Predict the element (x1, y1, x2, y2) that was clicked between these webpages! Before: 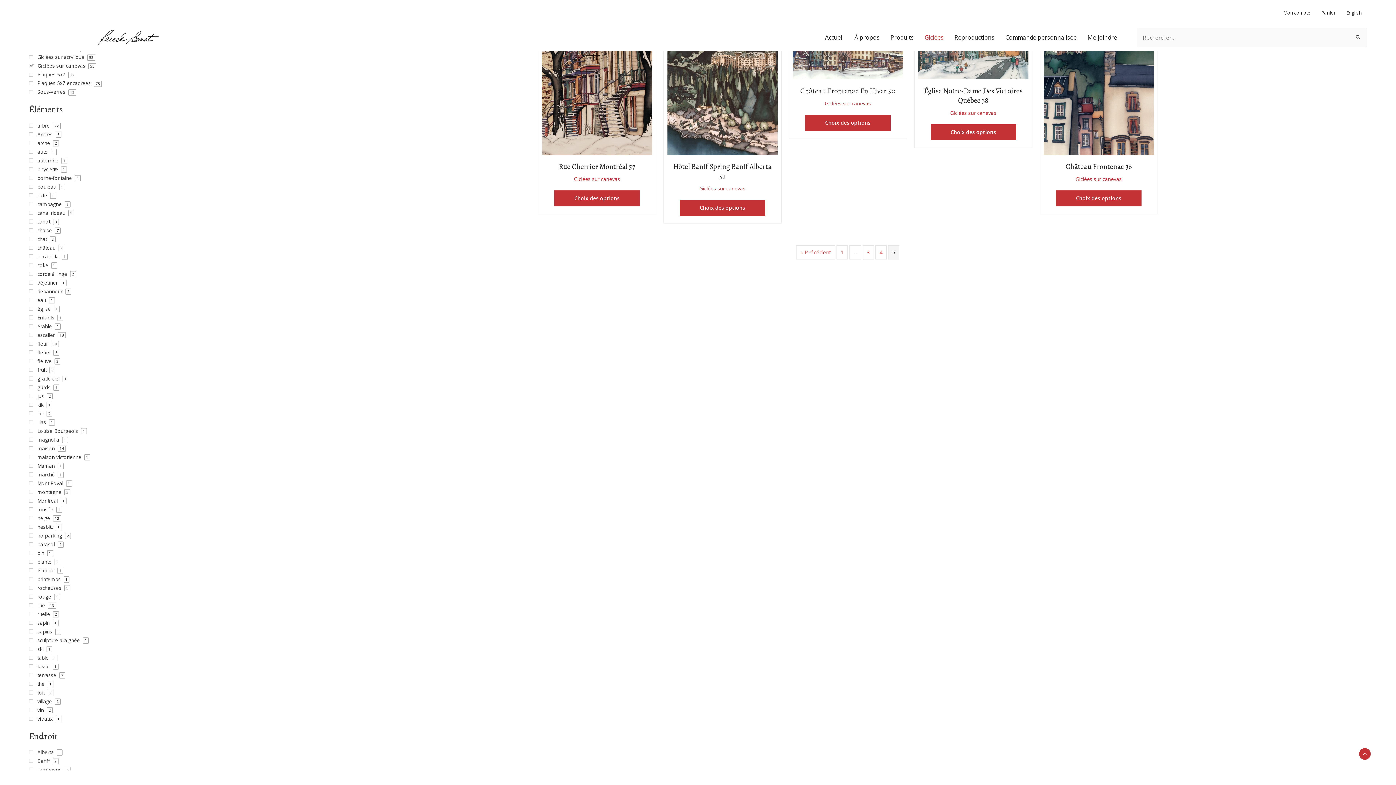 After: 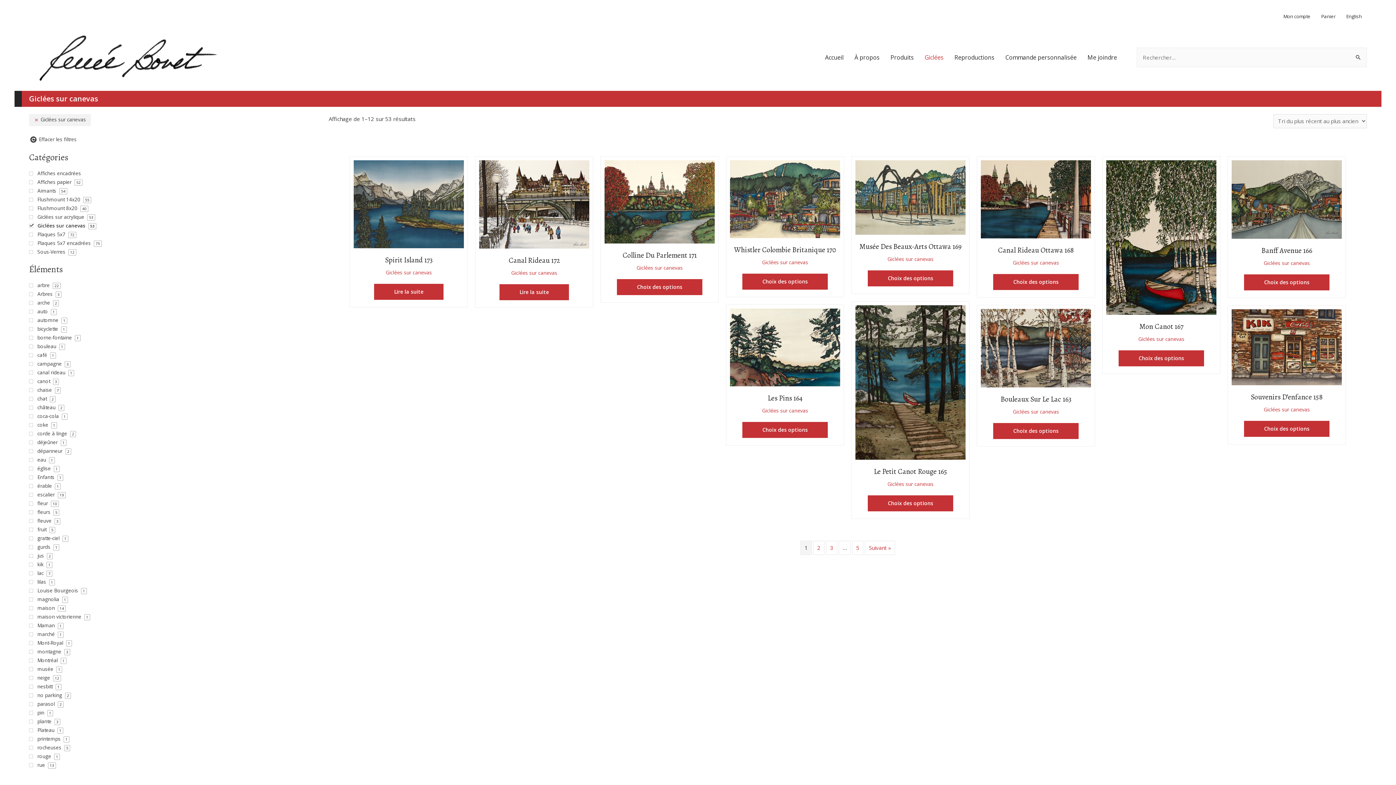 Action: bbox: (824, 100, 871, 106) label: Giclées sur canevas